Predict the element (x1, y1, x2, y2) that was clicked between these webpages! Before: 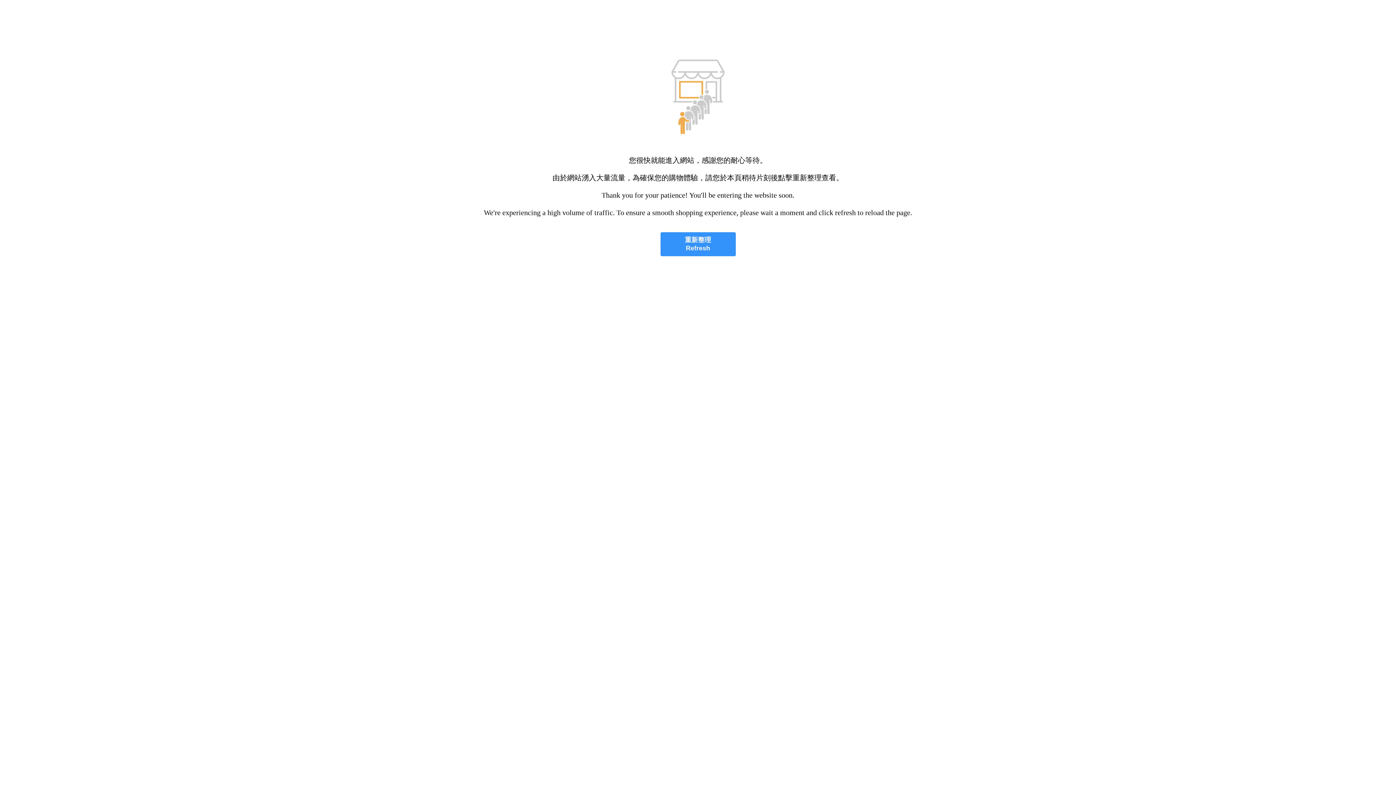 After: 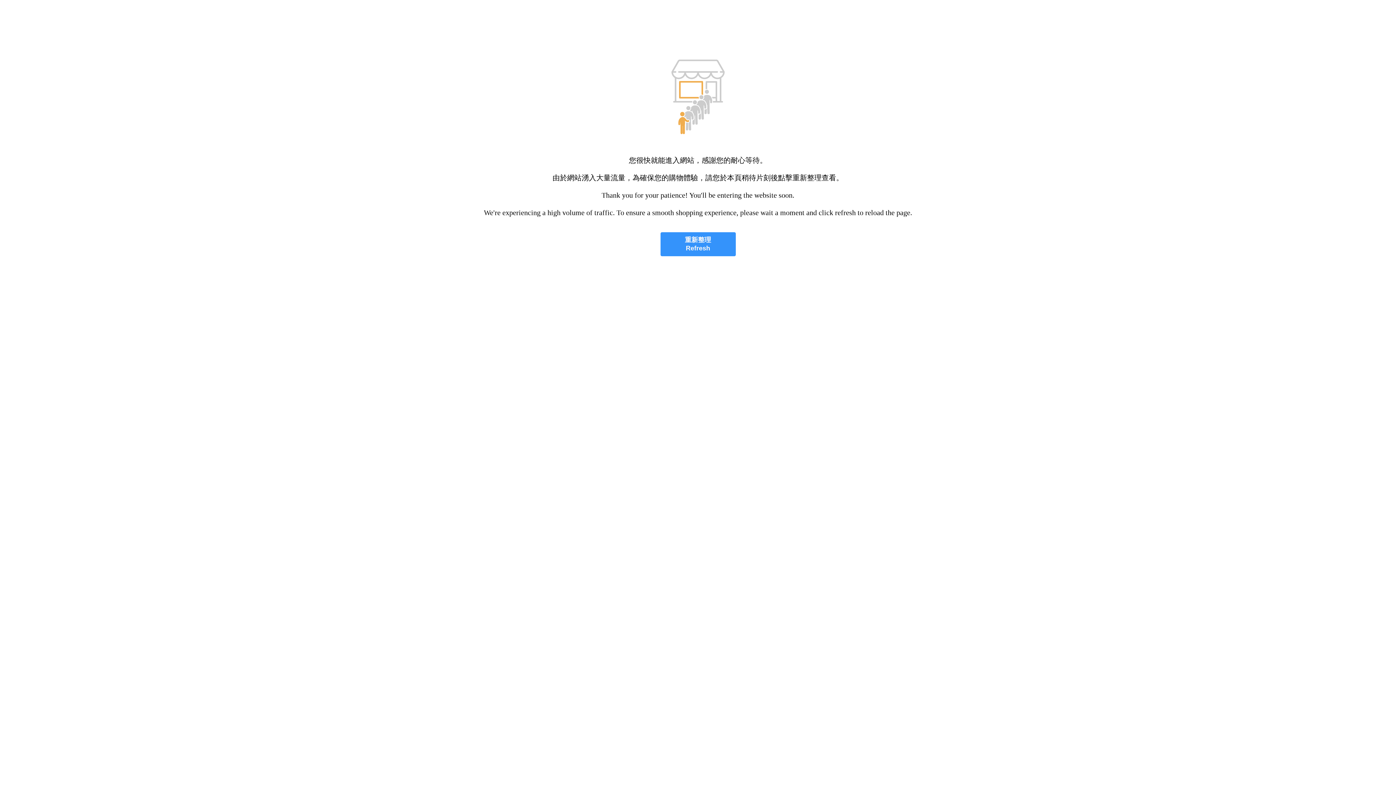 Action: bbox: (660, 232, 735, 256) label: 重新整理
Refresh